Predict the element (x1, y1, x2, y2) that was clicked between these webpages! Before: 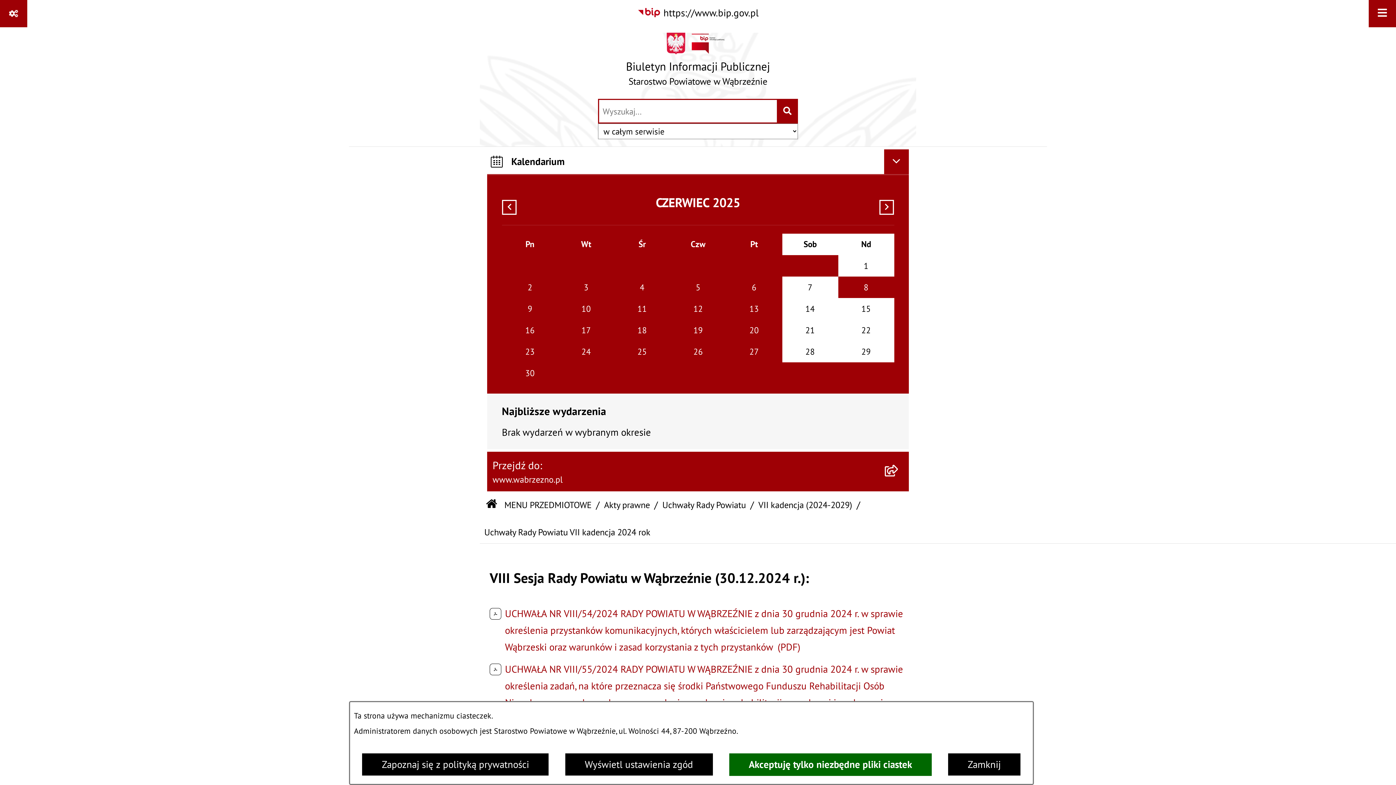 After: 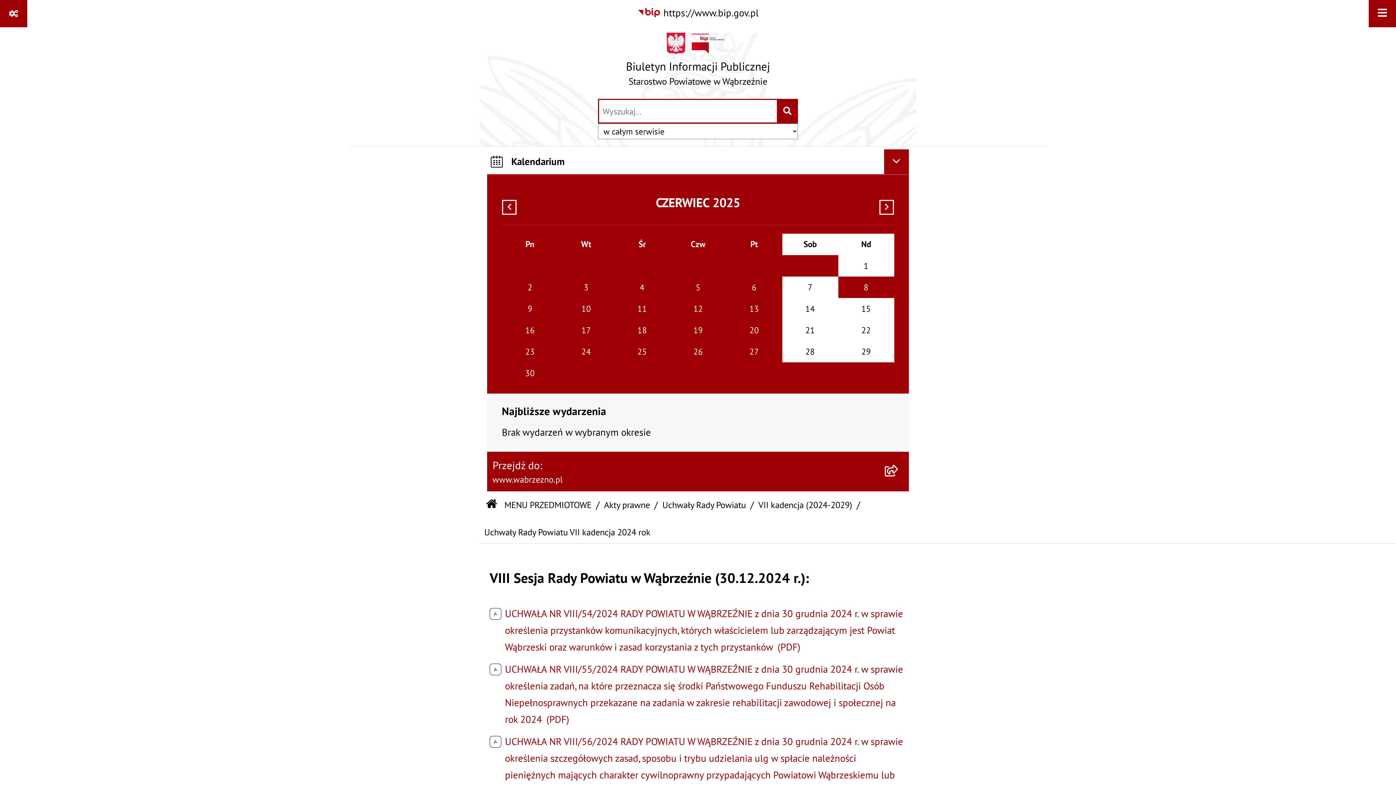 Action: label: Akceptuję tylko niezbędne pliki ciastek bbox: (729, 753, 932, 776)